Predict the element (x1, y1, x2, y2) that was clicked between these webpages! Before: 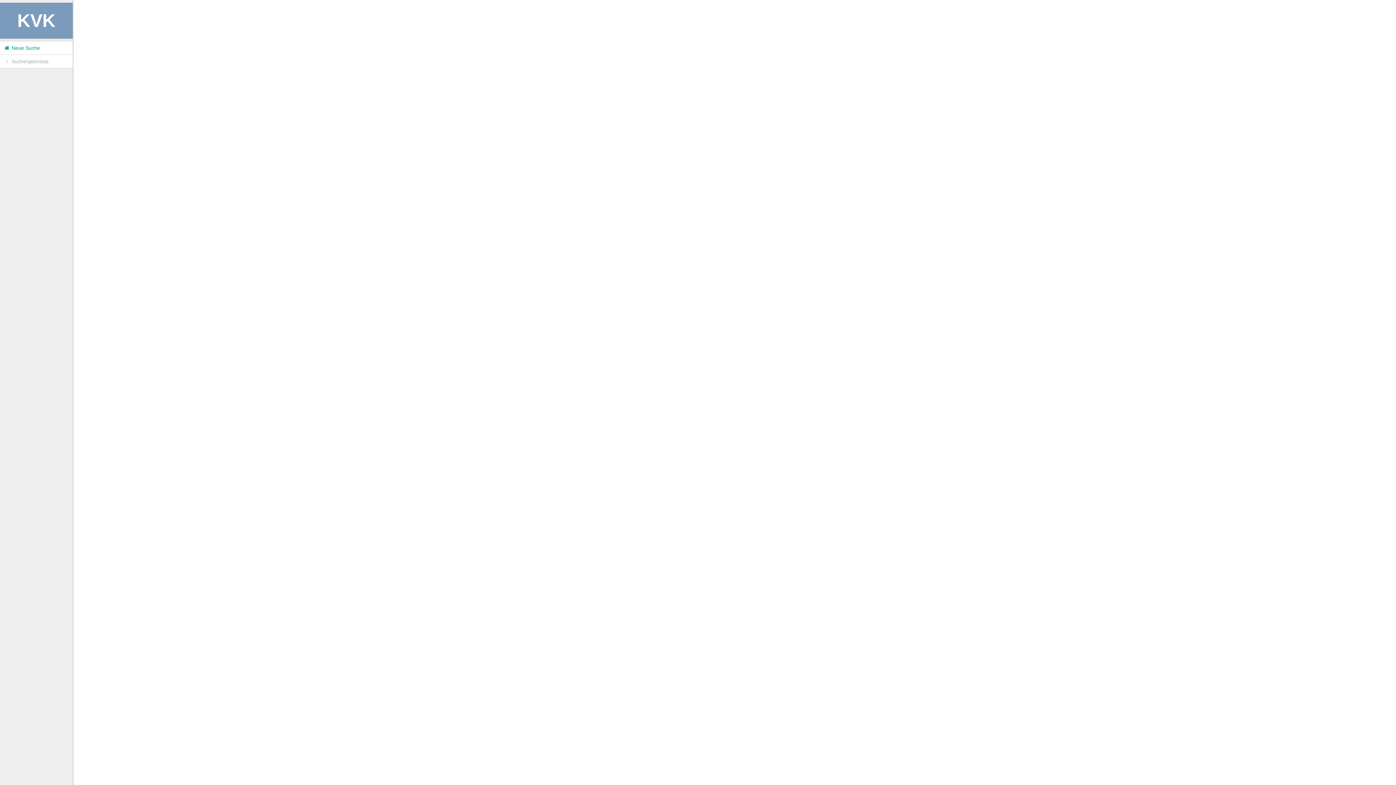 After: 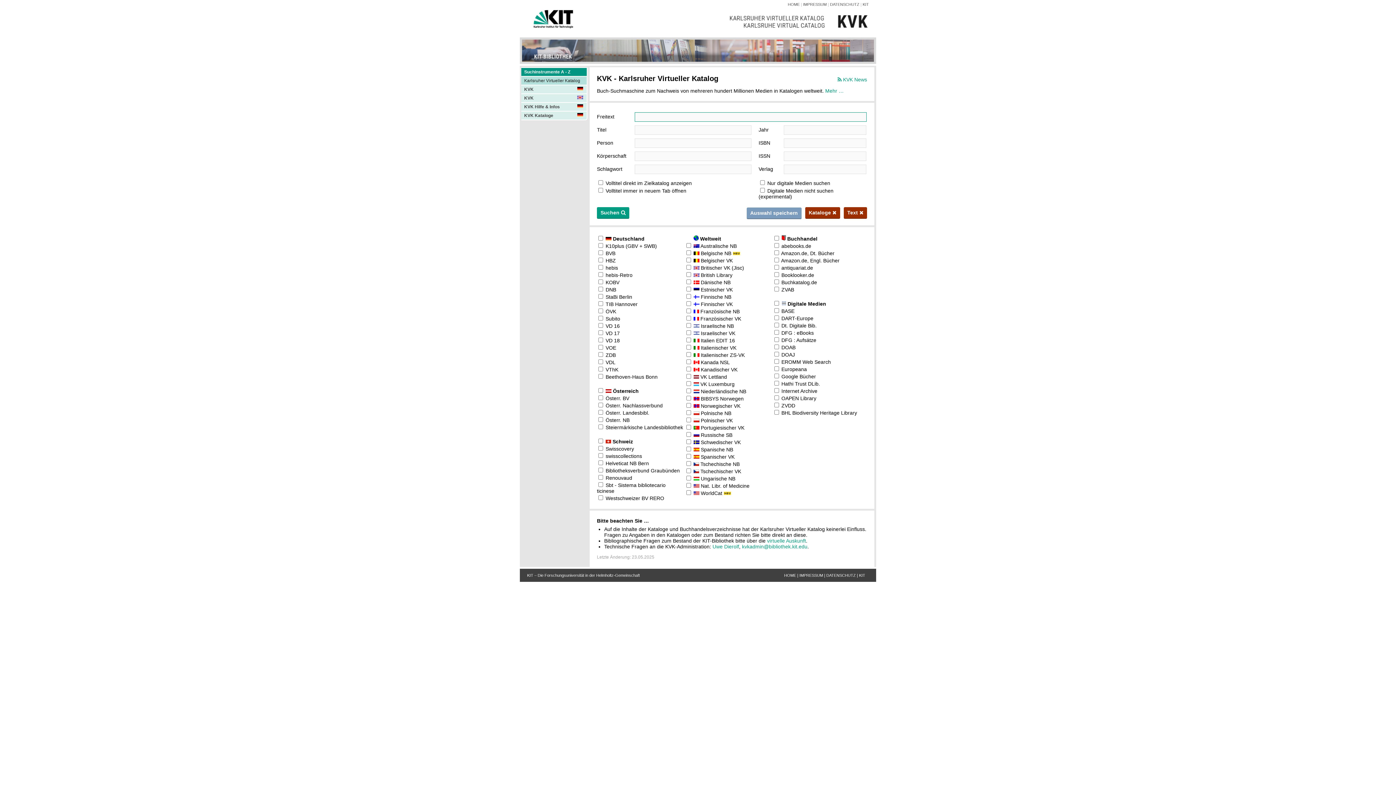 Action: label:  Neue Suche bbox: (0, 41, 72, 54)